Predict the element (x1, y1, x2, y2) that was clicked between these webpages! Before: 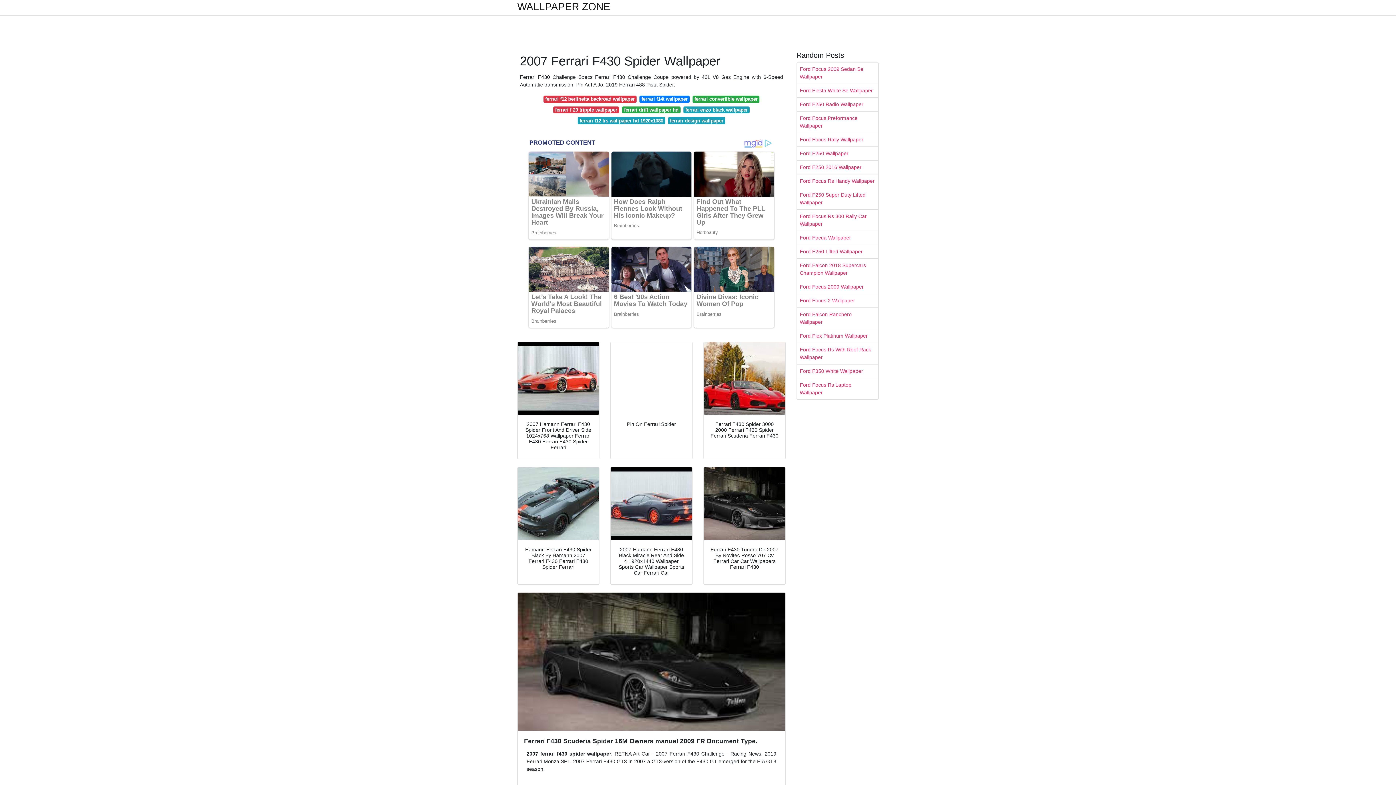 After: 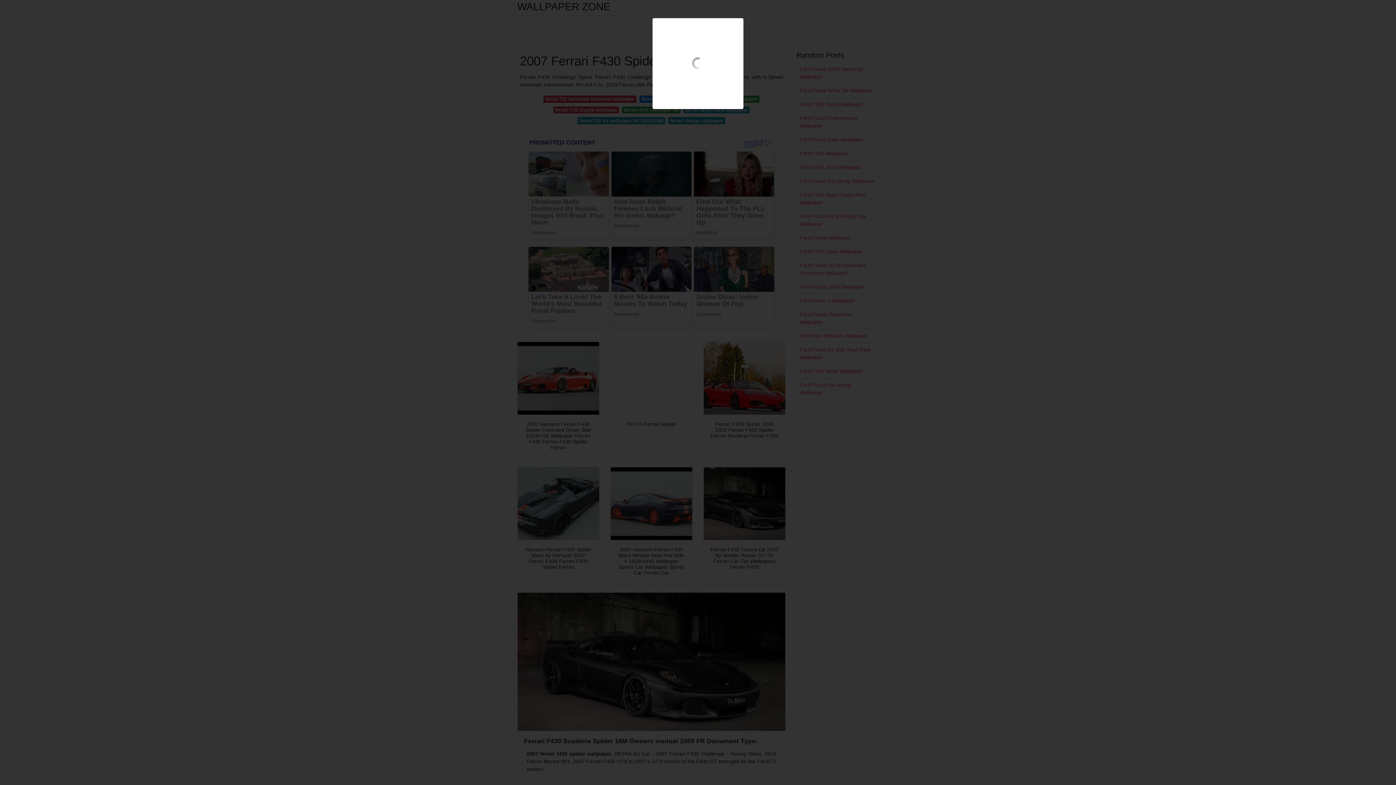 Action: bbox: (704, 342, 785, 414)